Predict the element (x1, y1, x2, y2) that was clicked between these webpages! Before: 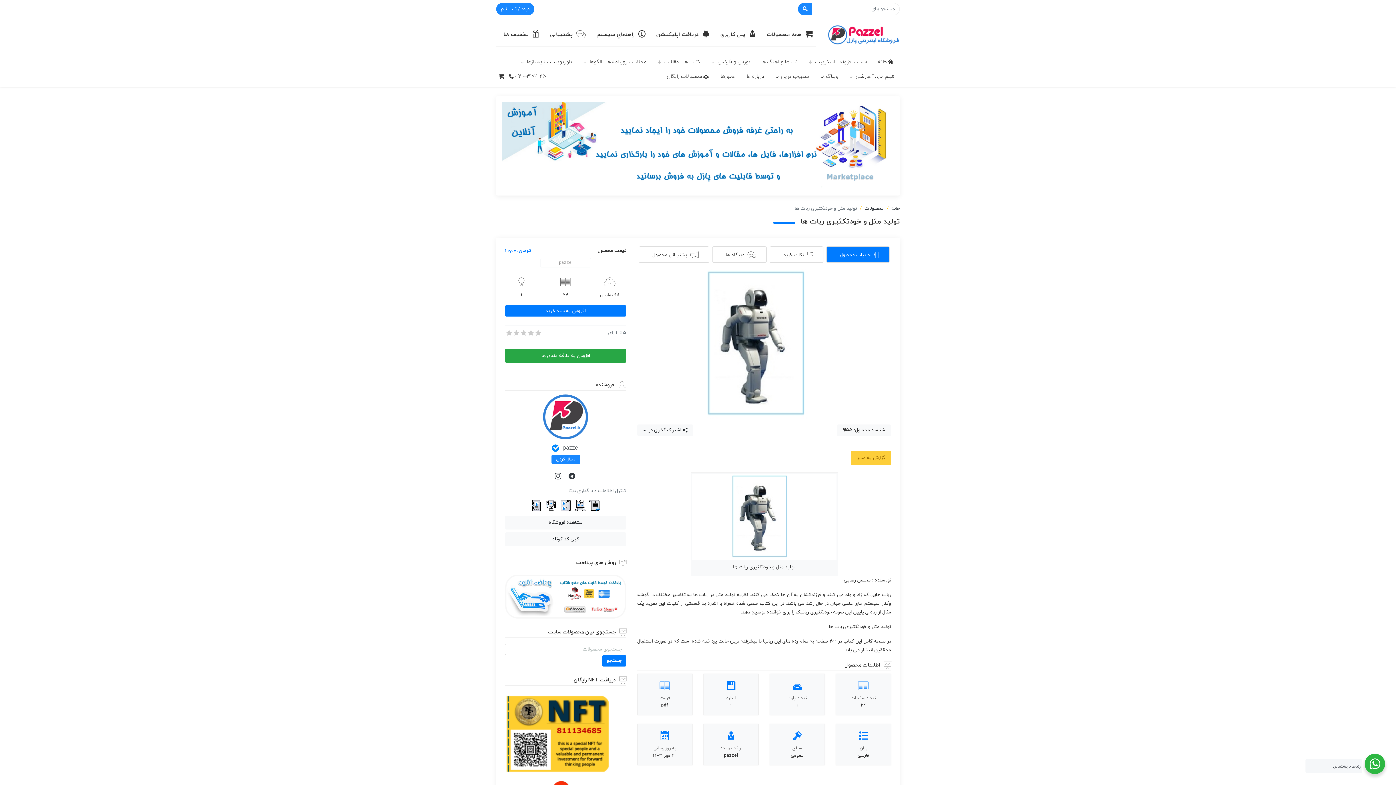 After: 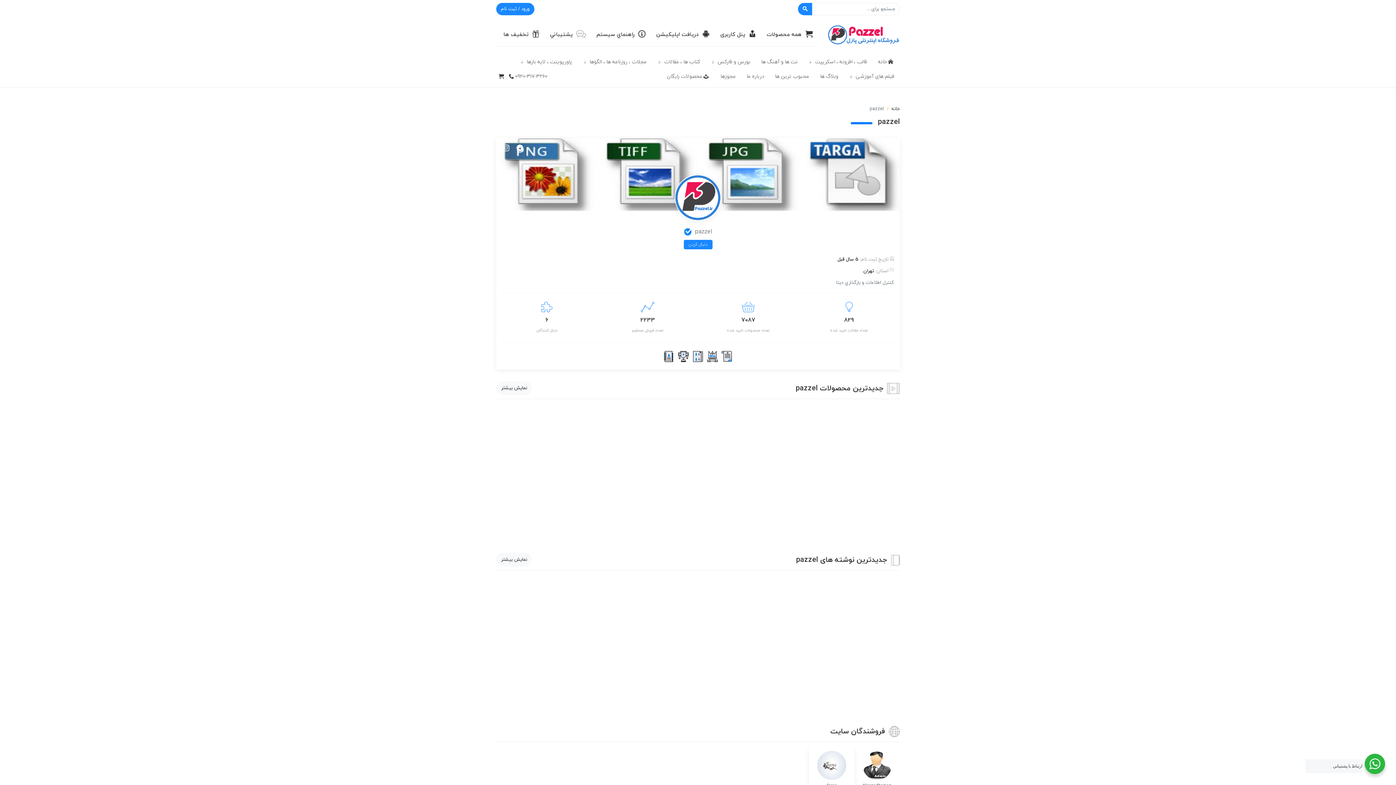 Action: label: pazzel bbox: (552, 443, 579, 453)